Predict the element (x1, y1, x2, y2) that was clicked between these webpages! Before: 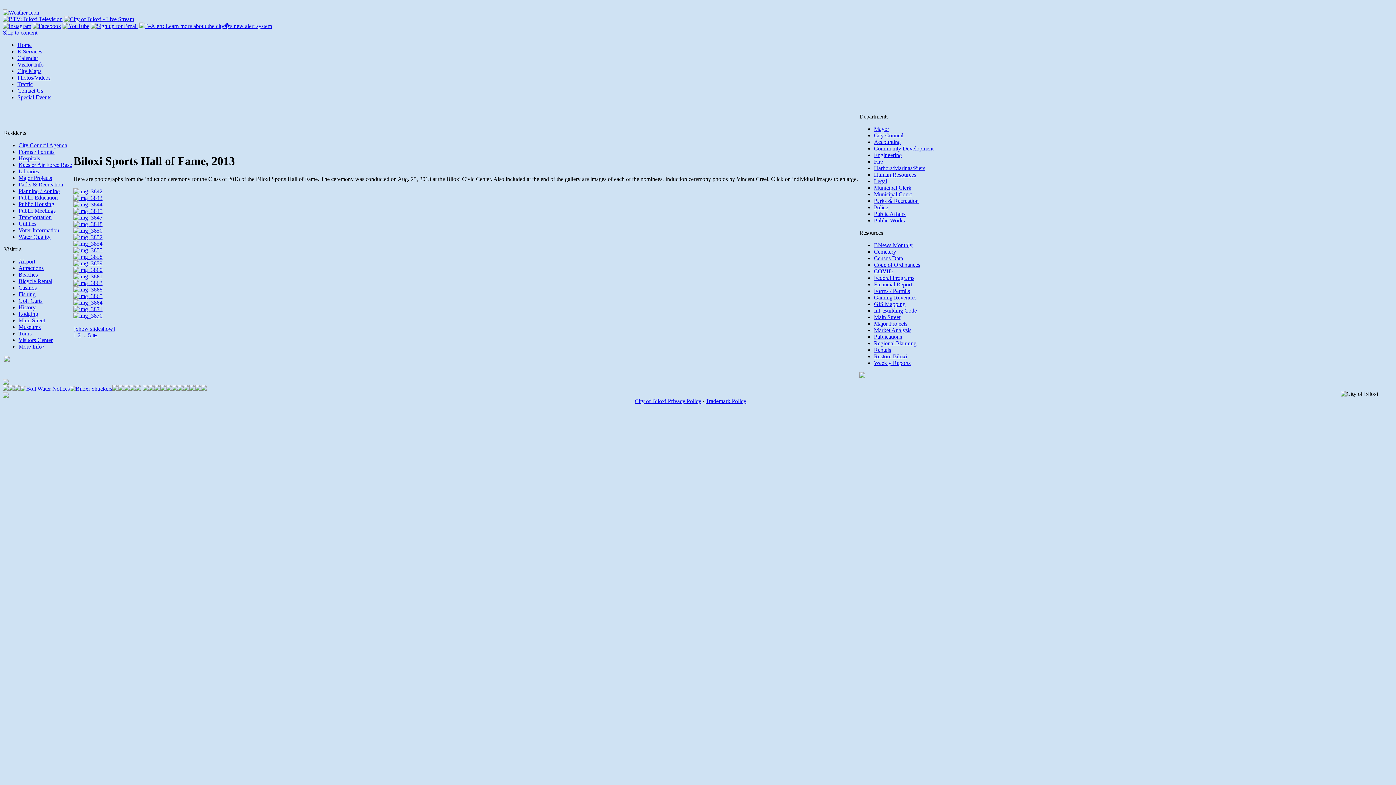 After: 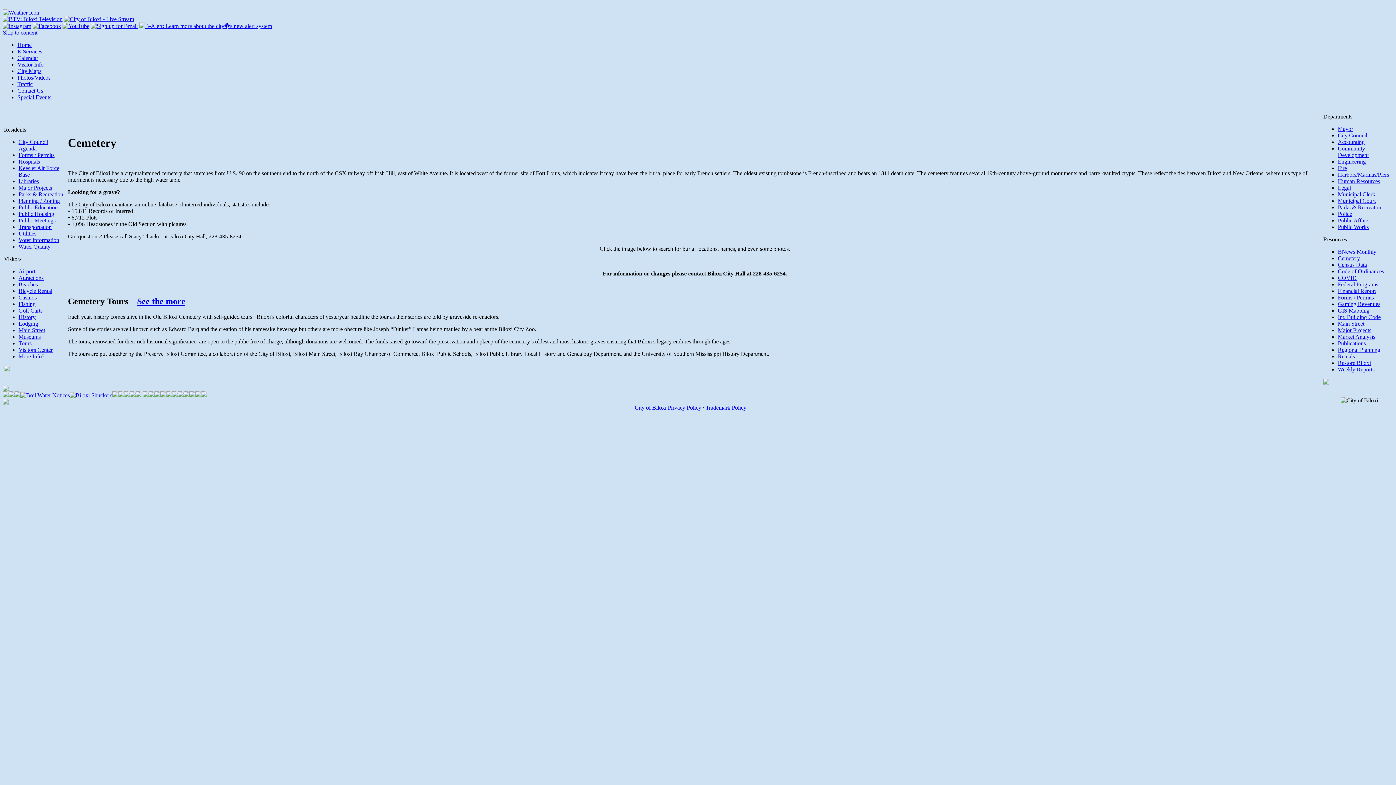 Action: bbox: (874, 248, 896, 254) label: Cemetery